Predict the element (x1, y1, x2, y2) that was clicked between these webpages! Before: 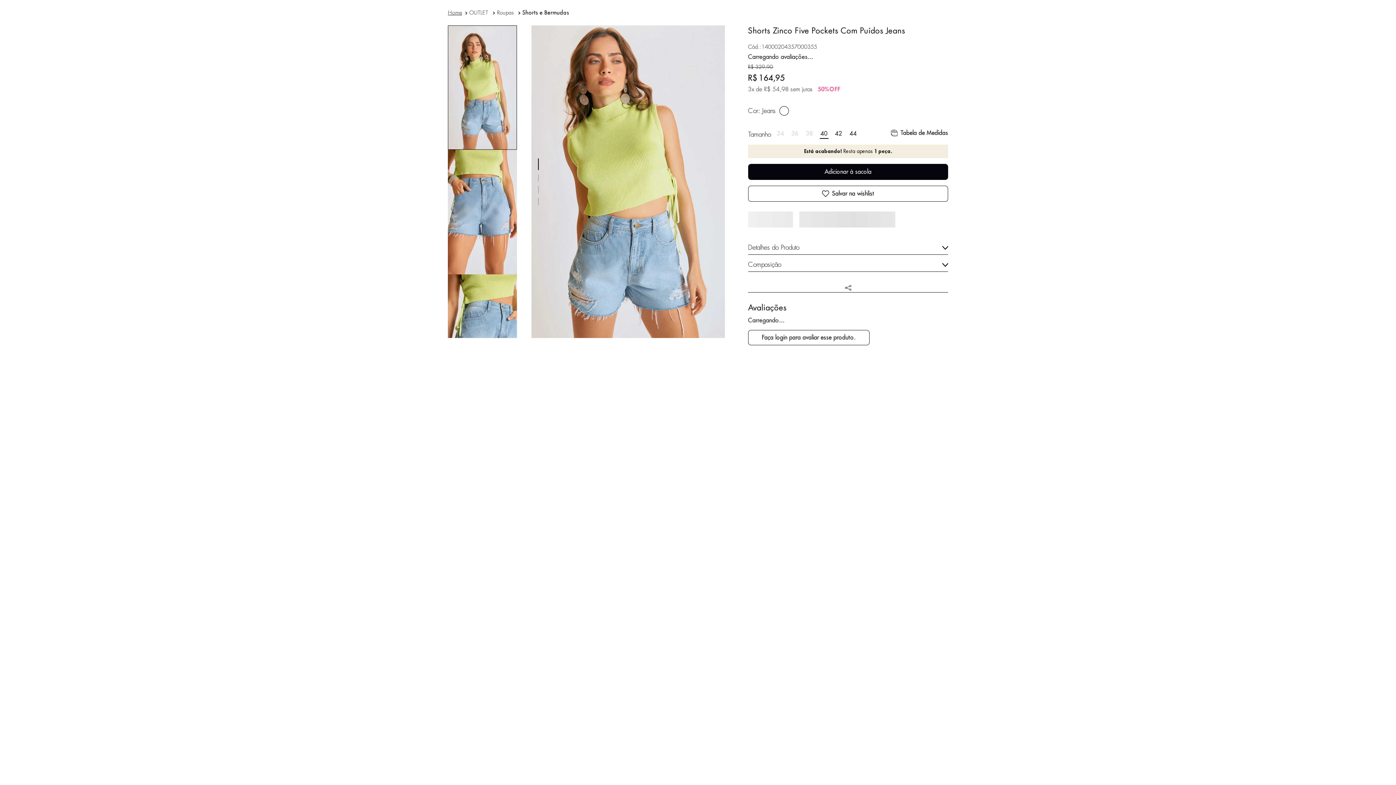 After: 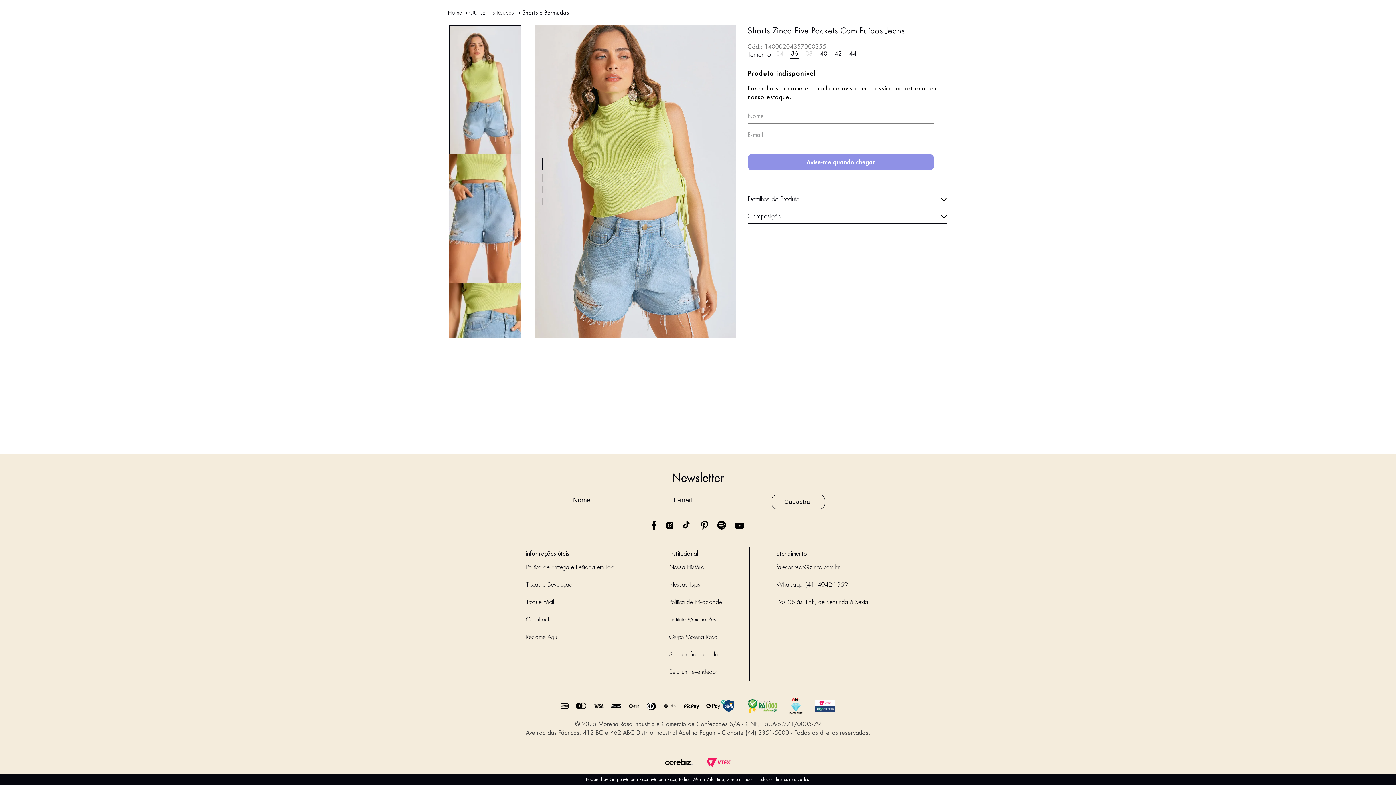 Action: bbox: (790, 194, 799, 202) label: 36